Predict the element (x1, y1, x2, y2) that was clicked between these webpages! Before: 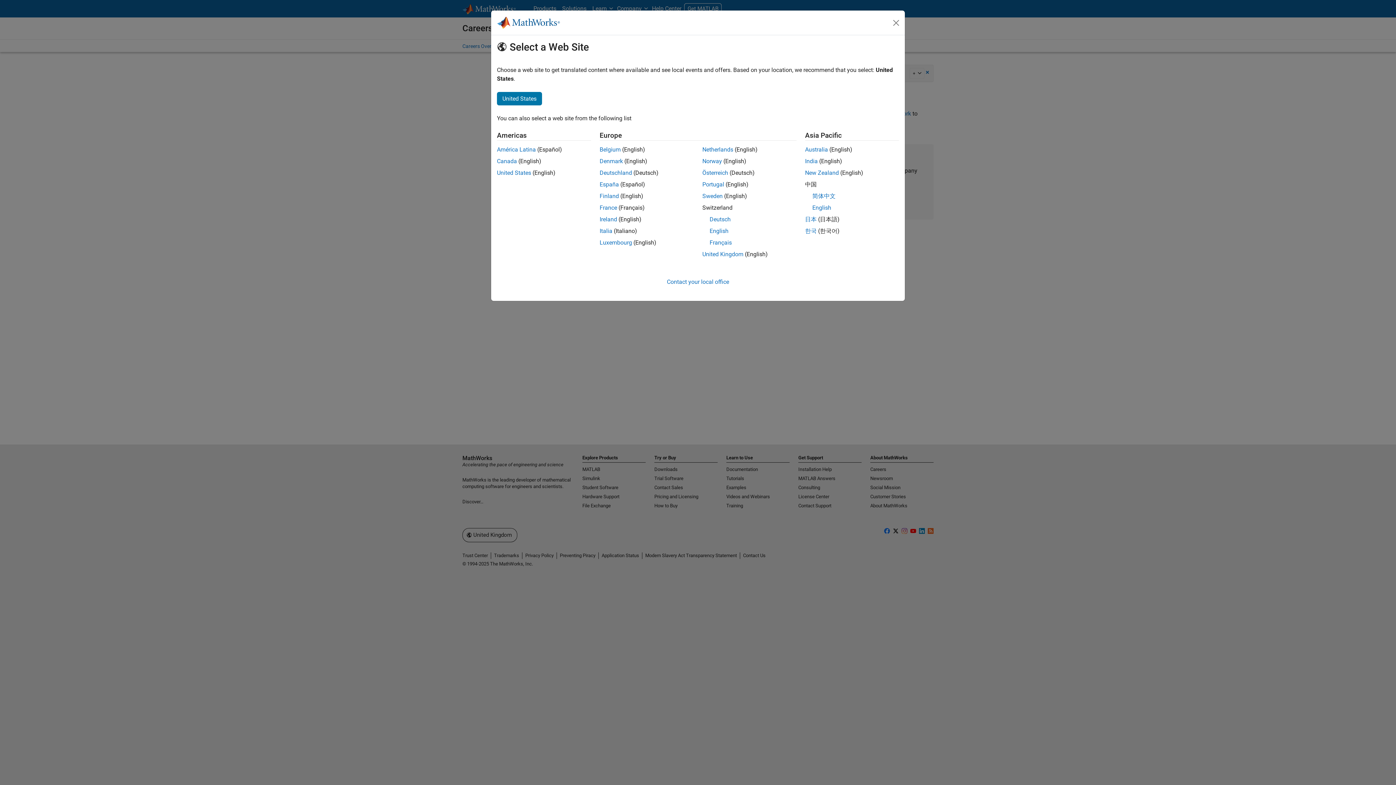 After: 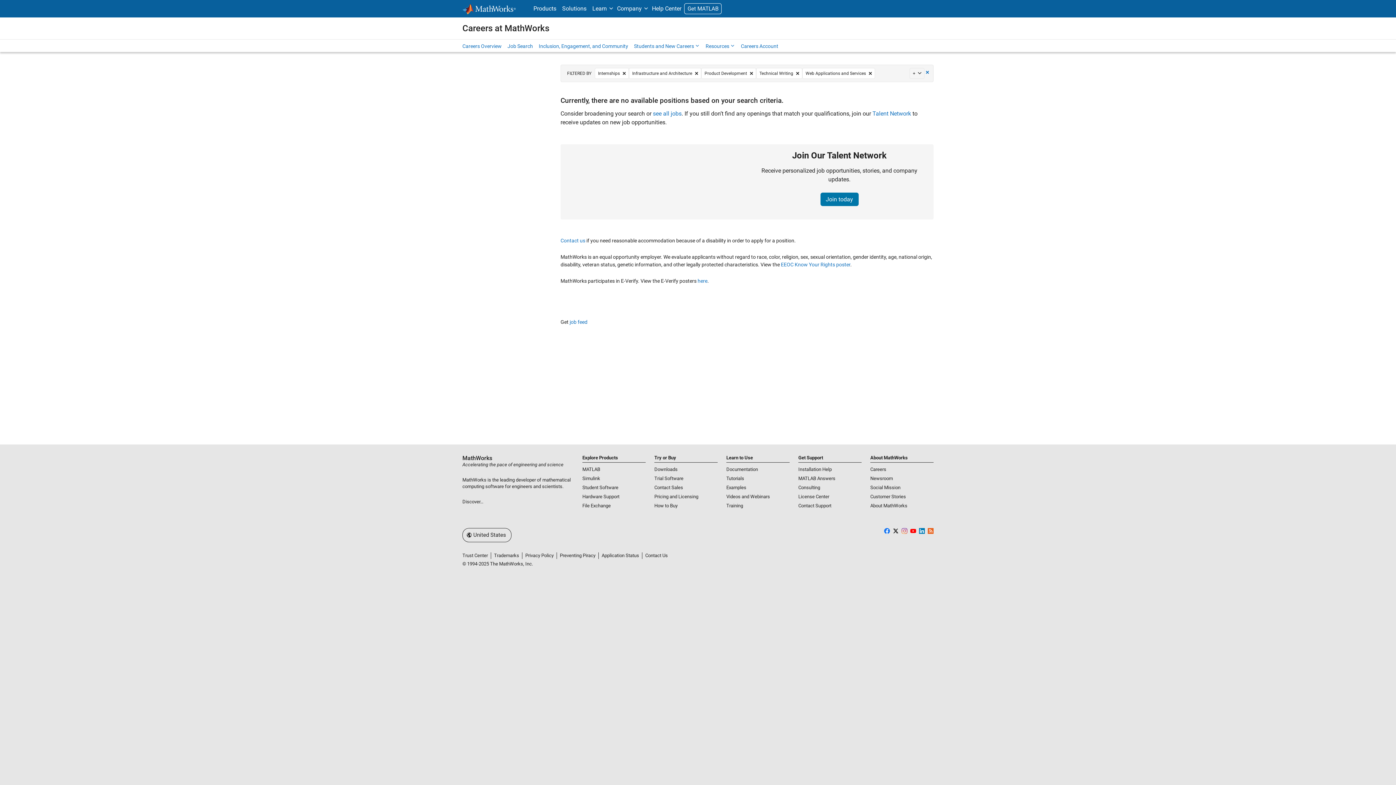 Action: bbox: (497, 157, 517, 164) label: Canada